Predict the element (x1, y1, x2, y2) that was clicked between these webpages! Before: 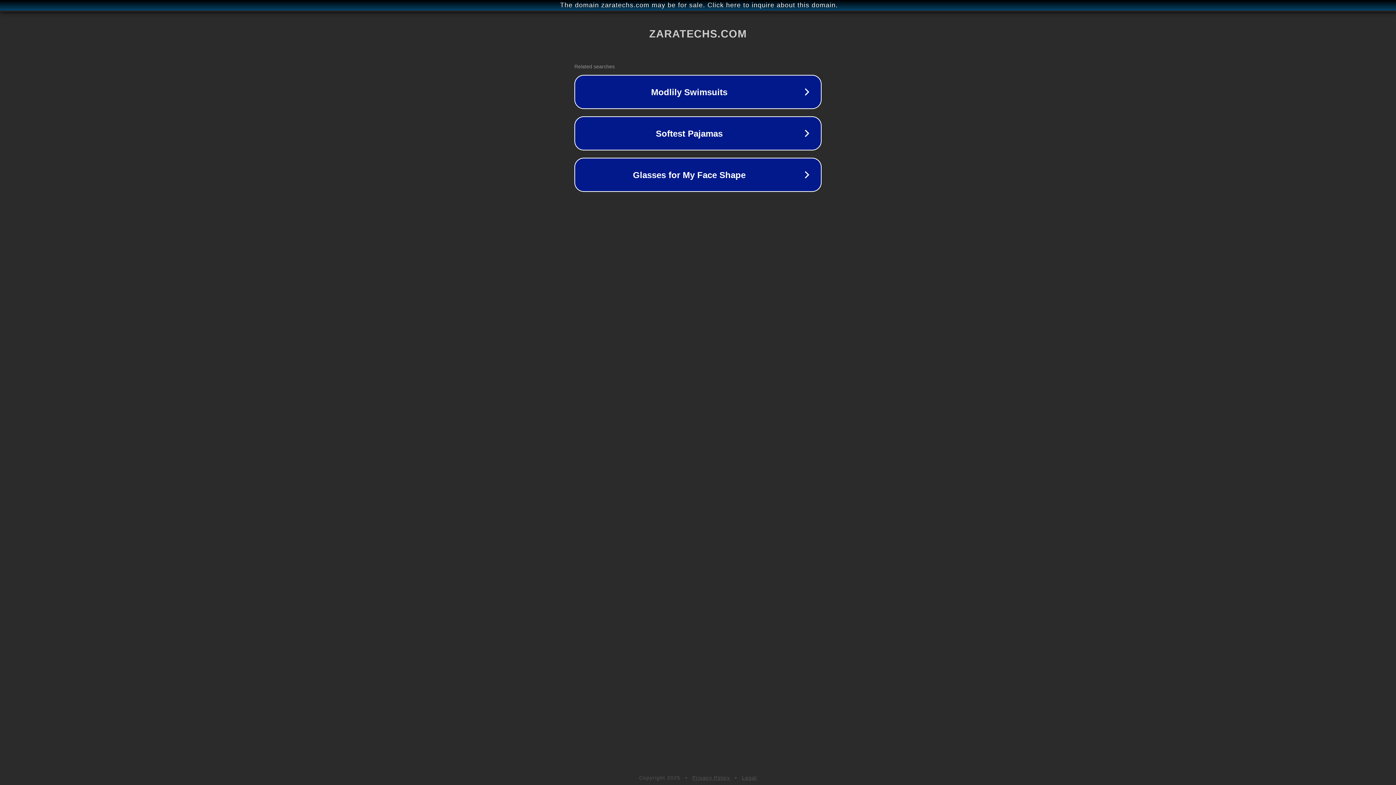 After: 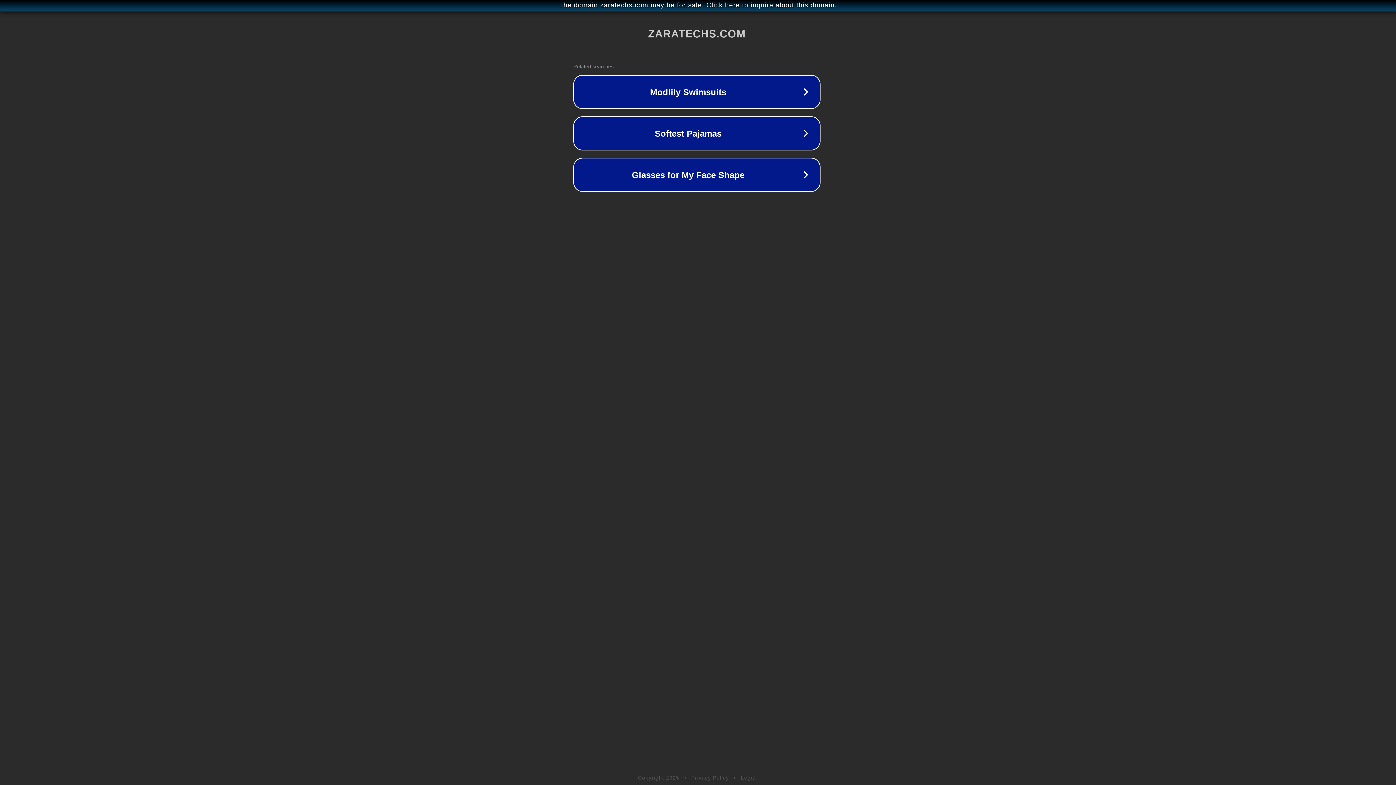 Action: bbox: (1, 1, 1397, 9) label: The domain zaratechs.com may be for sale. Click here to inquire about this domain.